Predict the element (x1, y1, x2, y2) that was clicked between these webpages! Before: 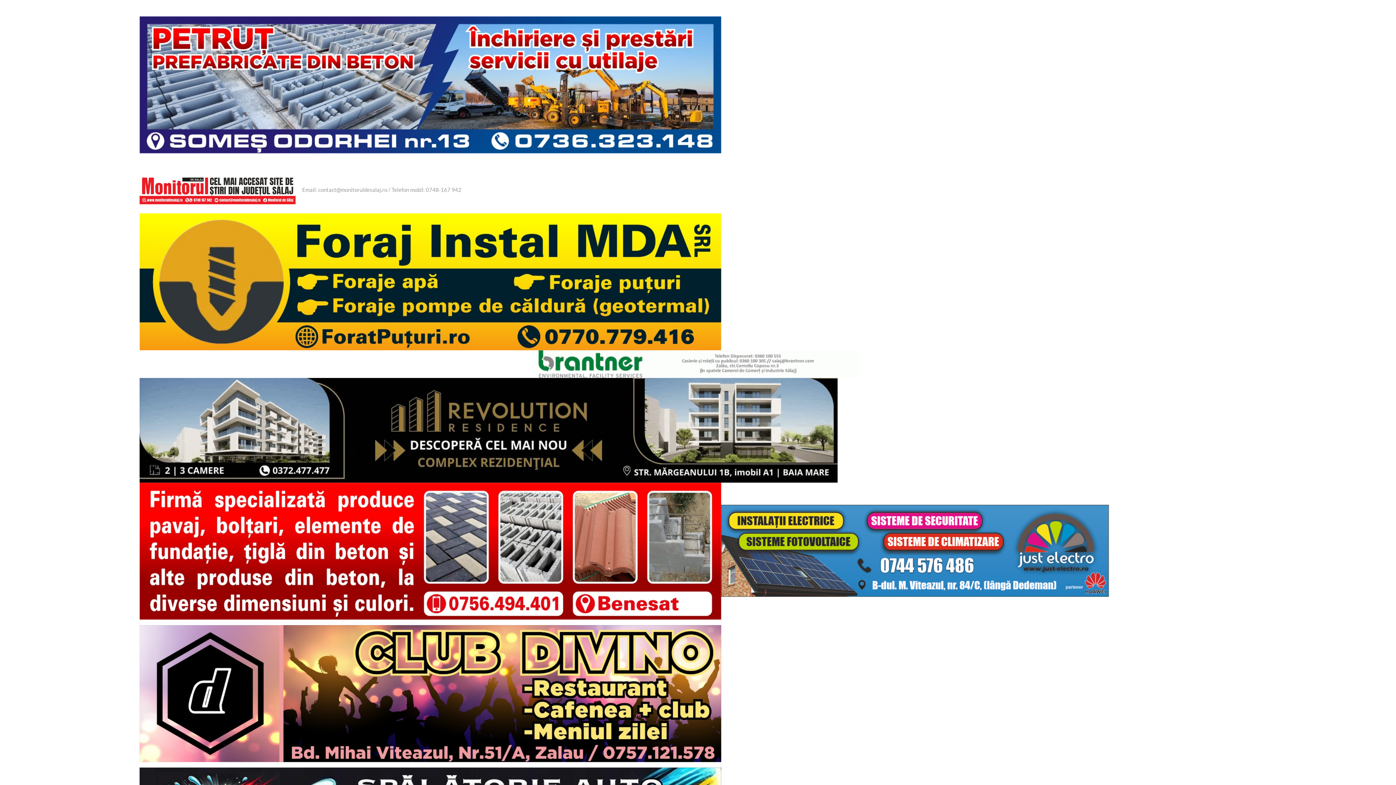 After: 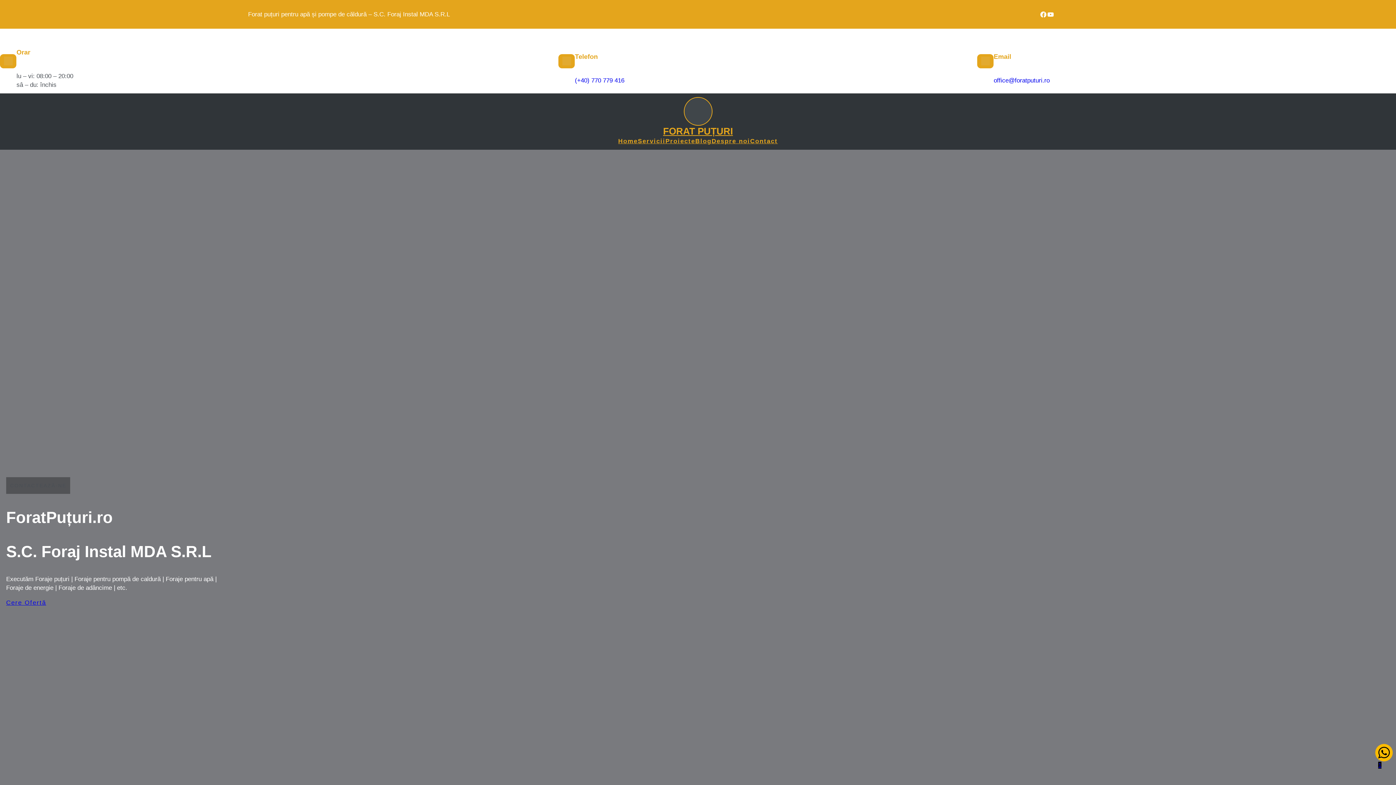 Action: bbox: (139, 277, 721, 284)